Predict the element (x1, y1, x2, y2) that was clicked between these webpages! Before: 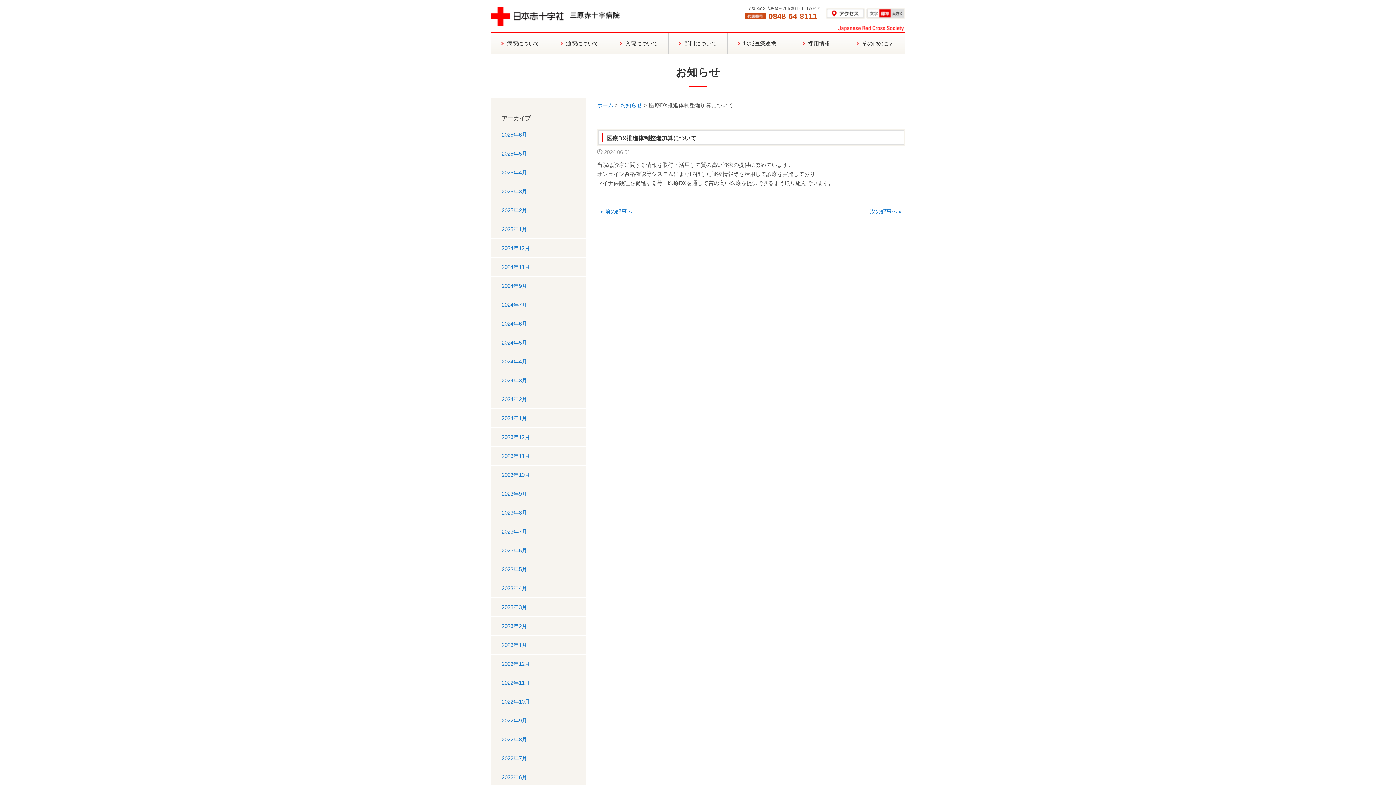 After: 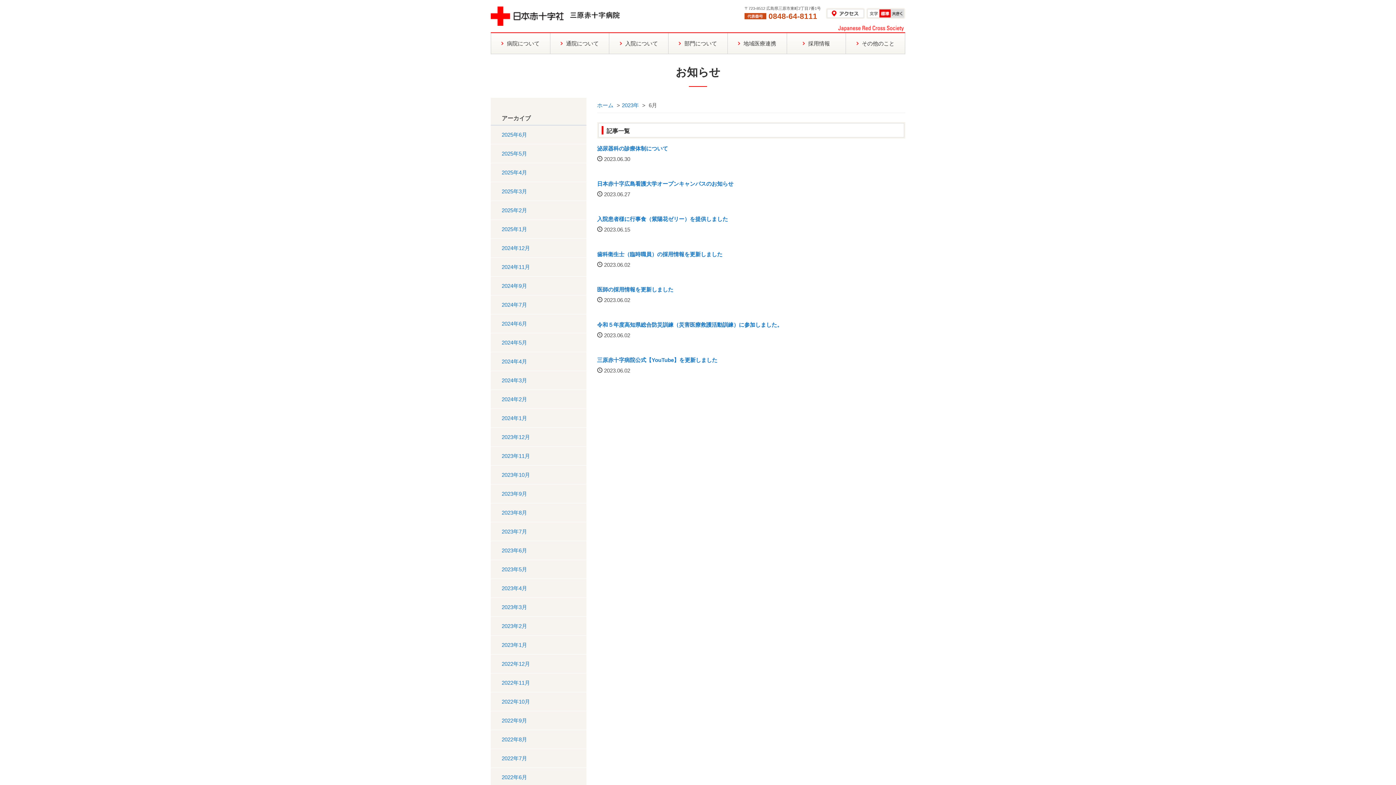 Action: bbox: (490, 541, 586, 560) label: 2023年6月